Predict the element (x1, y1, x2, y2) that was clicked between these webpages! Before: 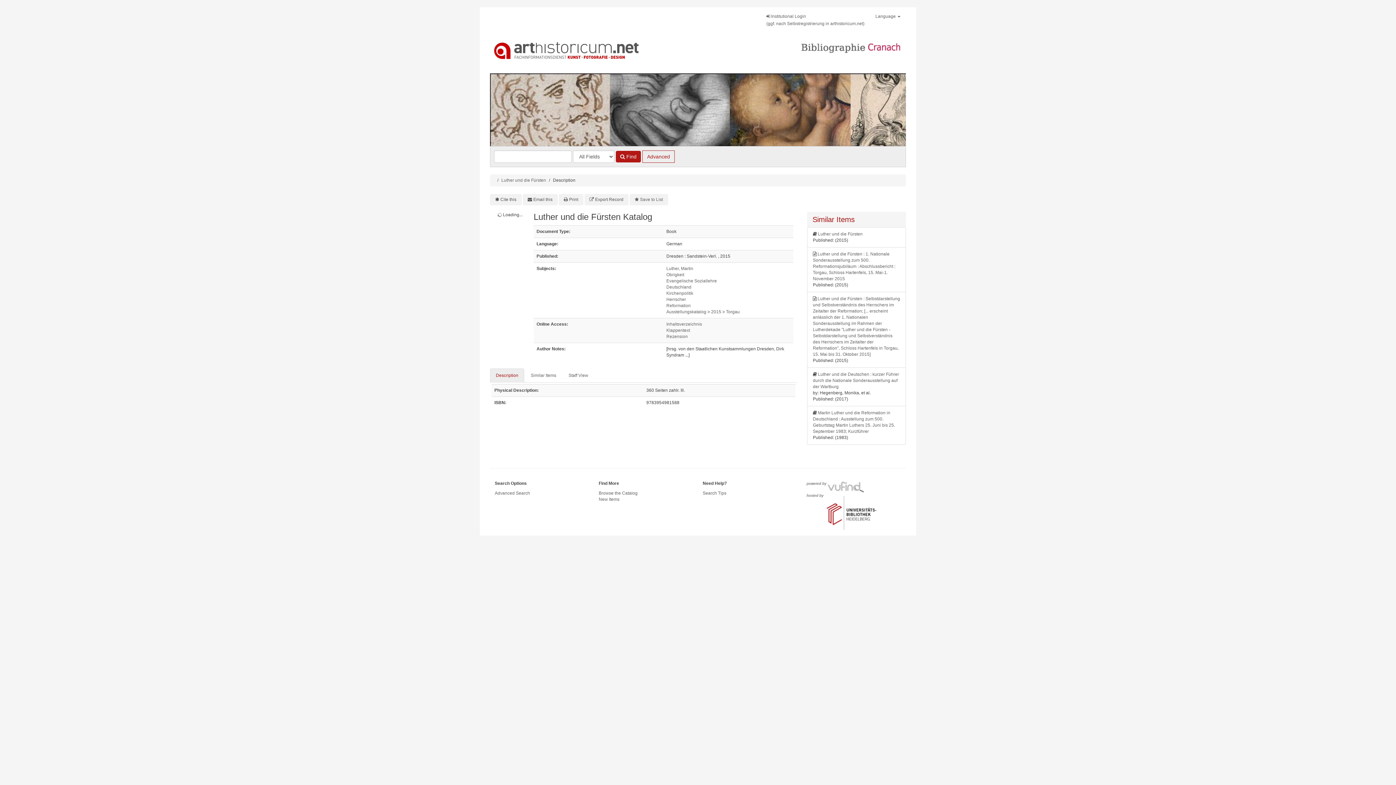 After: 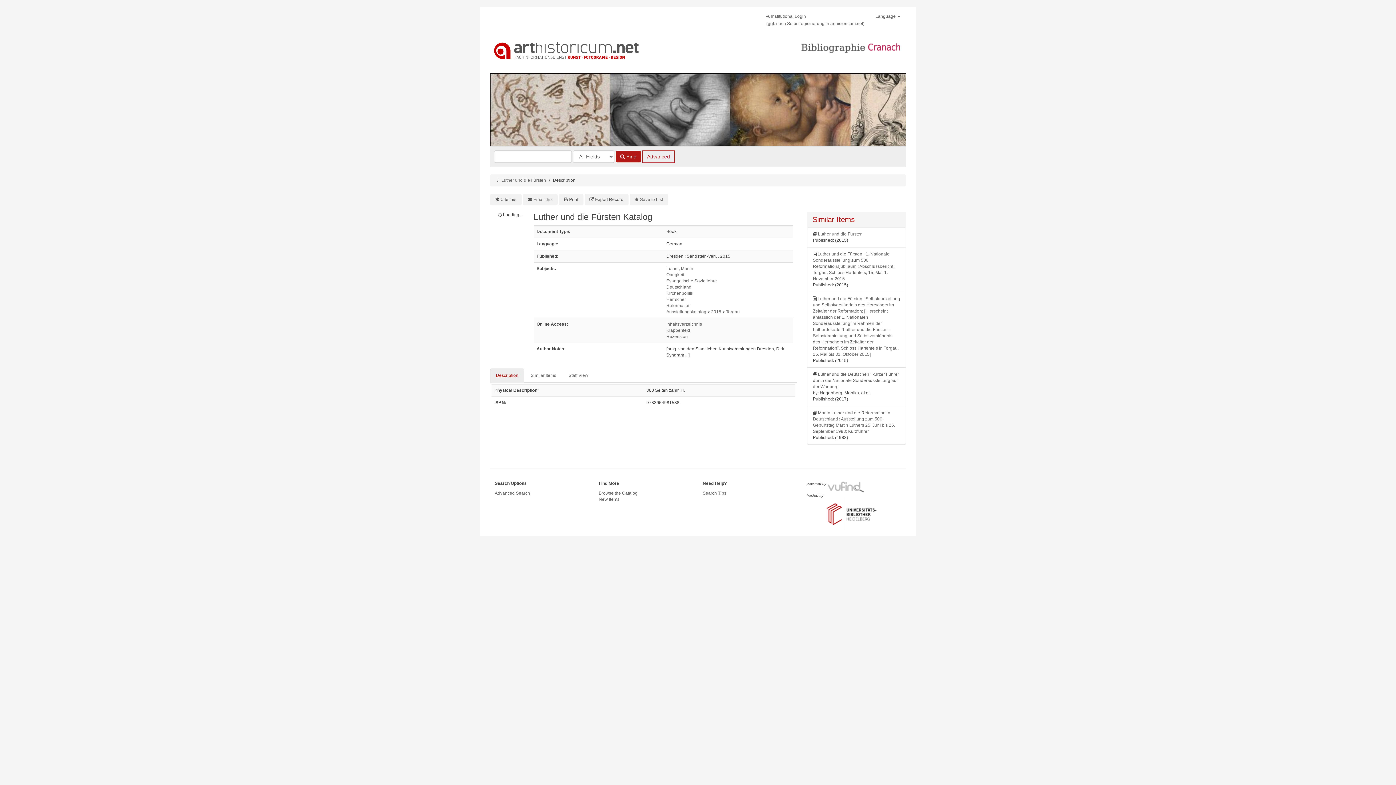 Action: bbox: (490, 368, 524, 382) label: Description